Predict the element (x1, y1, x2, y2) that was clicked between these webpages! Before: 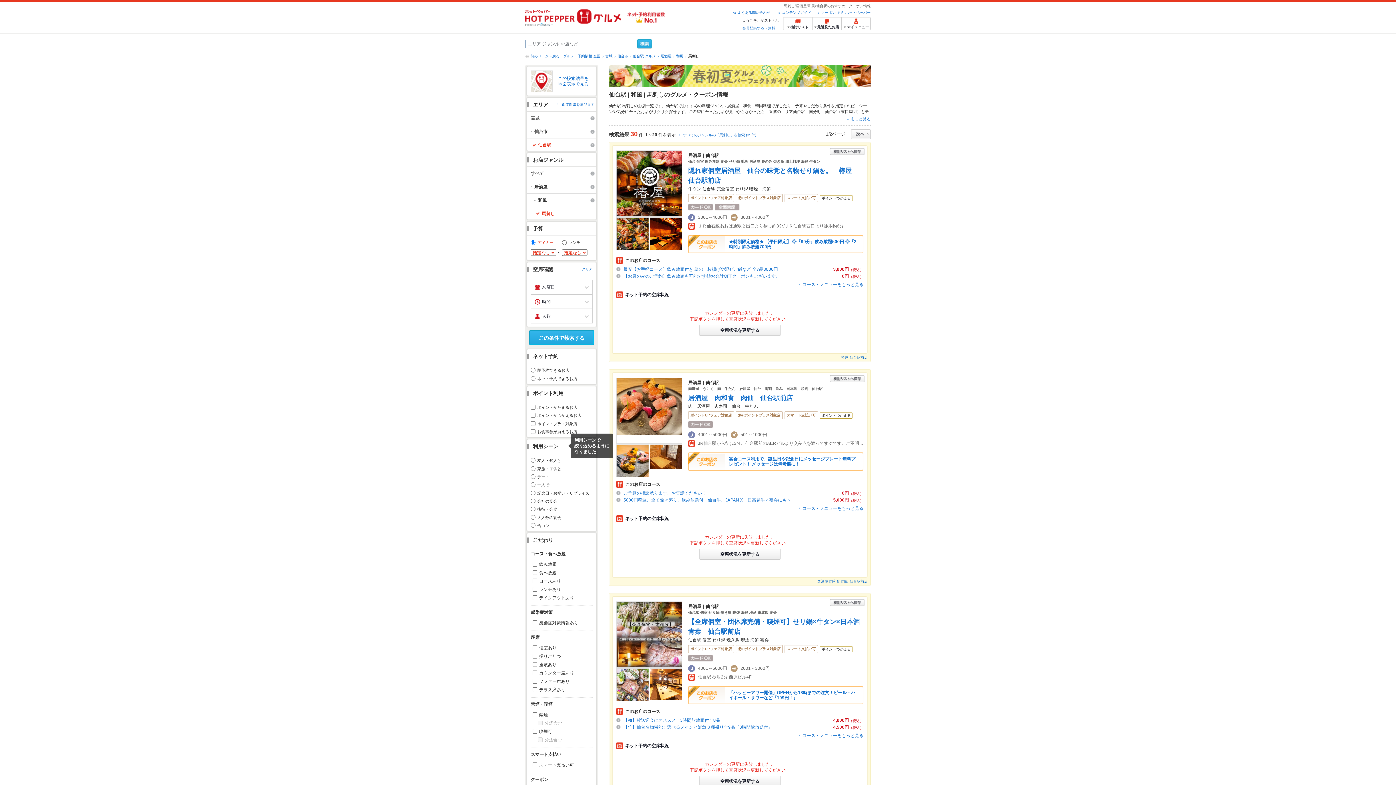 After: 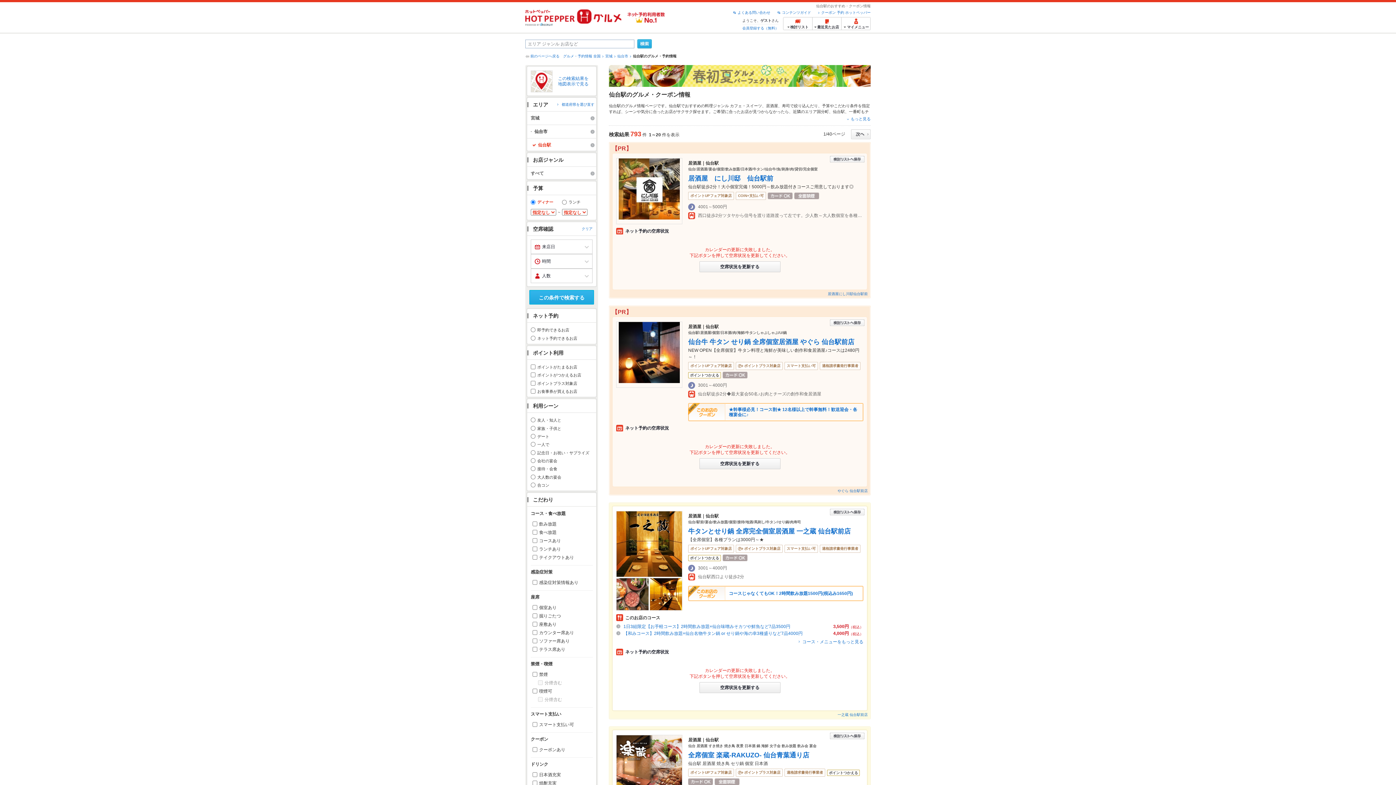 Action: label: 仙台駅 bbox: (793, 109, 805, 113)